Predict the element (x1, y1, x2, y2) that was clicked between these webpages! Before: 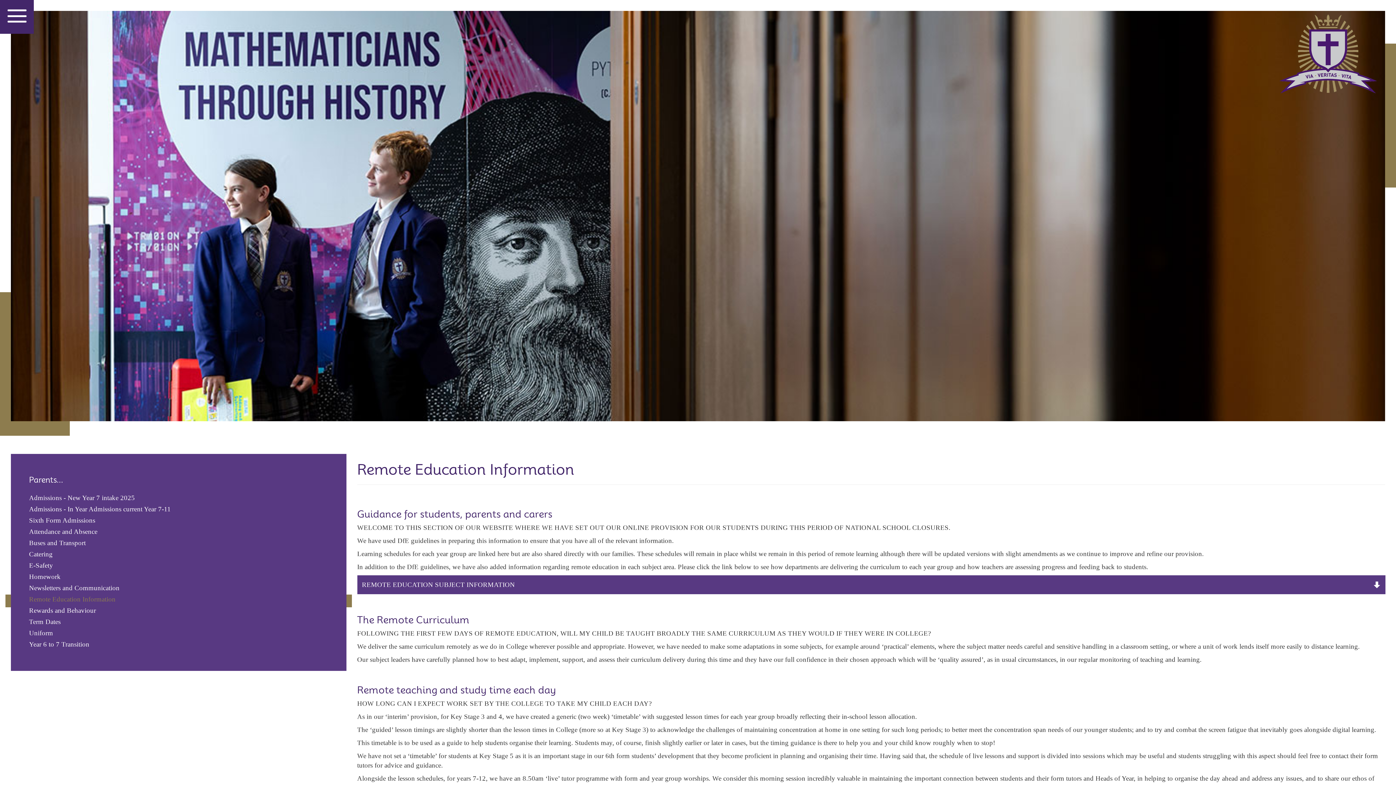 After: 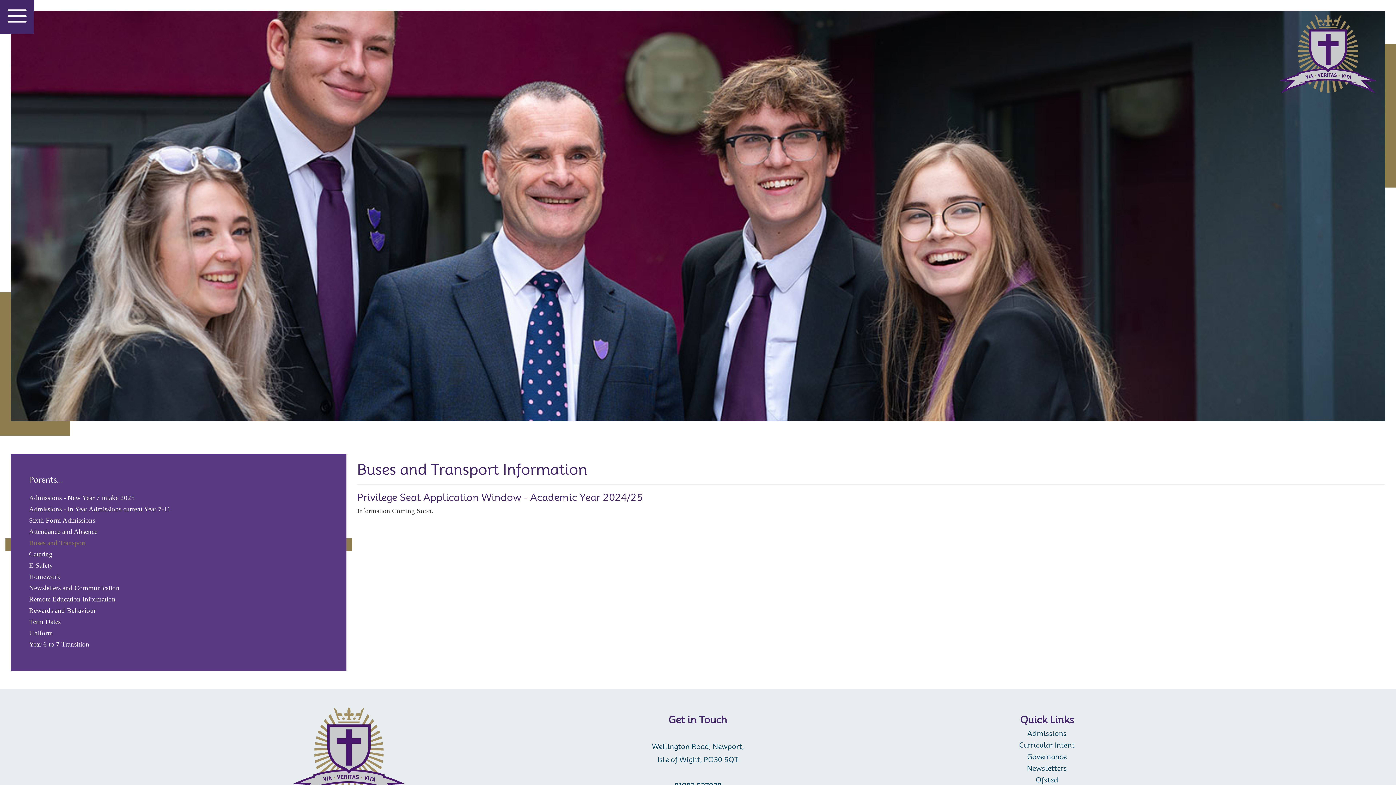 Action: bbox: (29, 539, 85, 547) label: Buses and Transport